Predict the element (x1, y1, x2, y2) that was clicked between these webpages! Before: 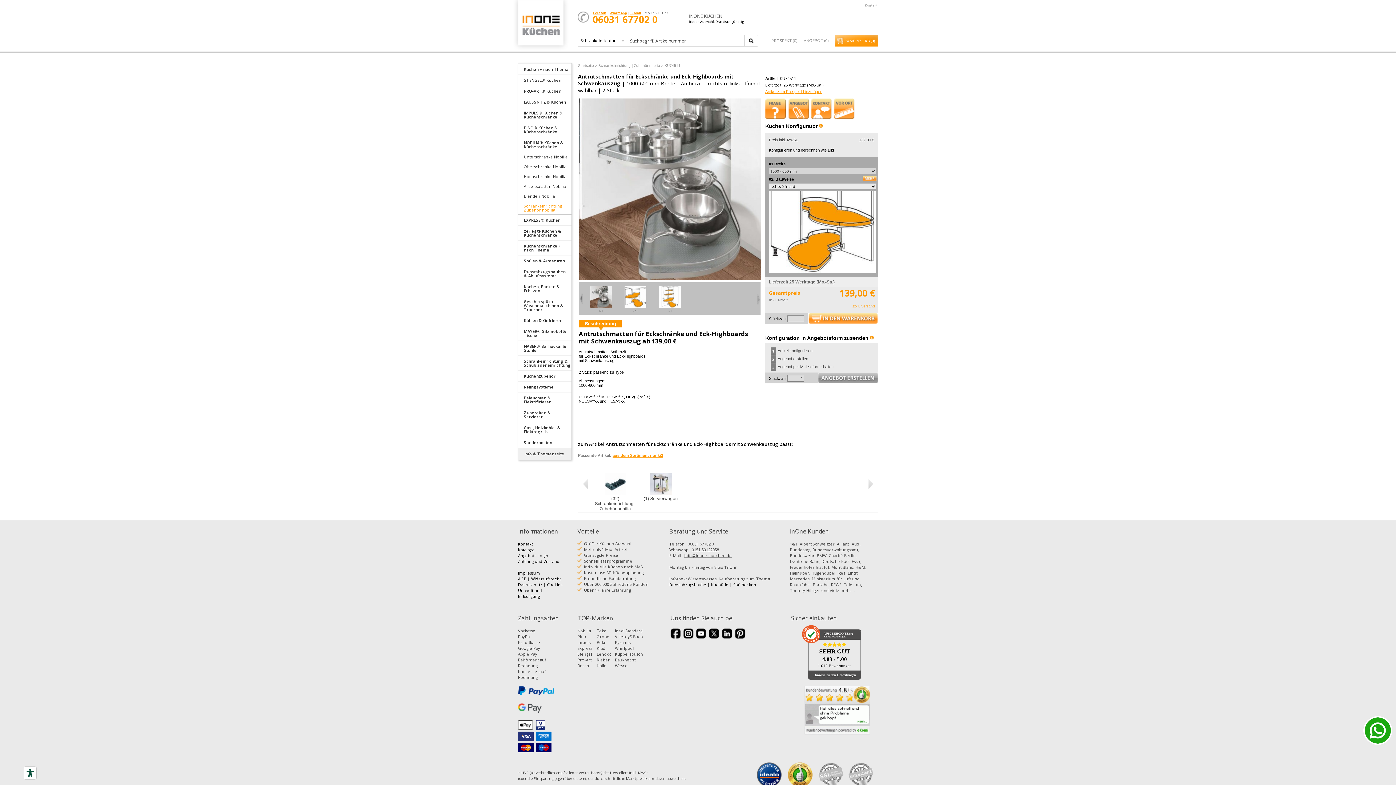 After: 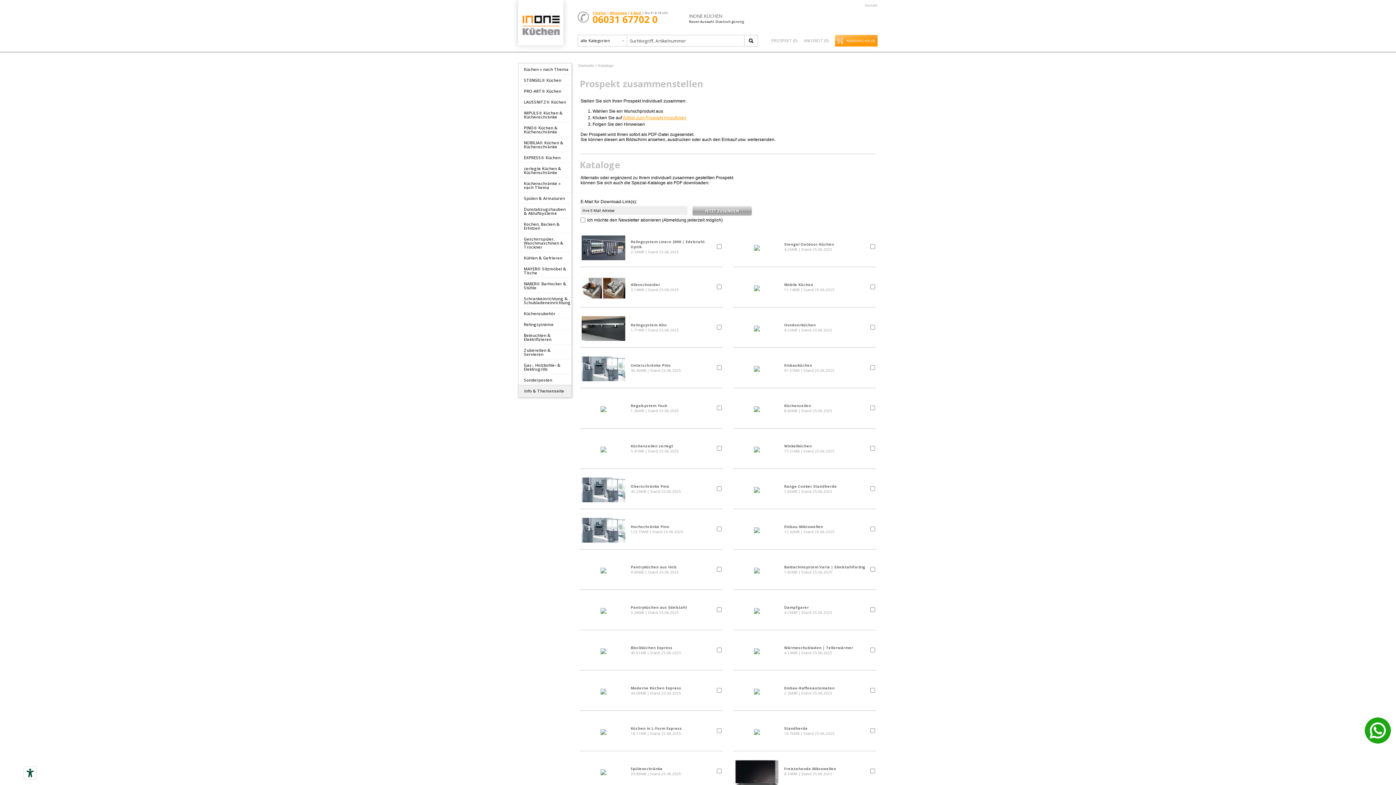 Action: bbox: (771, 37, 797, 43) label: PROSPEKT (0)